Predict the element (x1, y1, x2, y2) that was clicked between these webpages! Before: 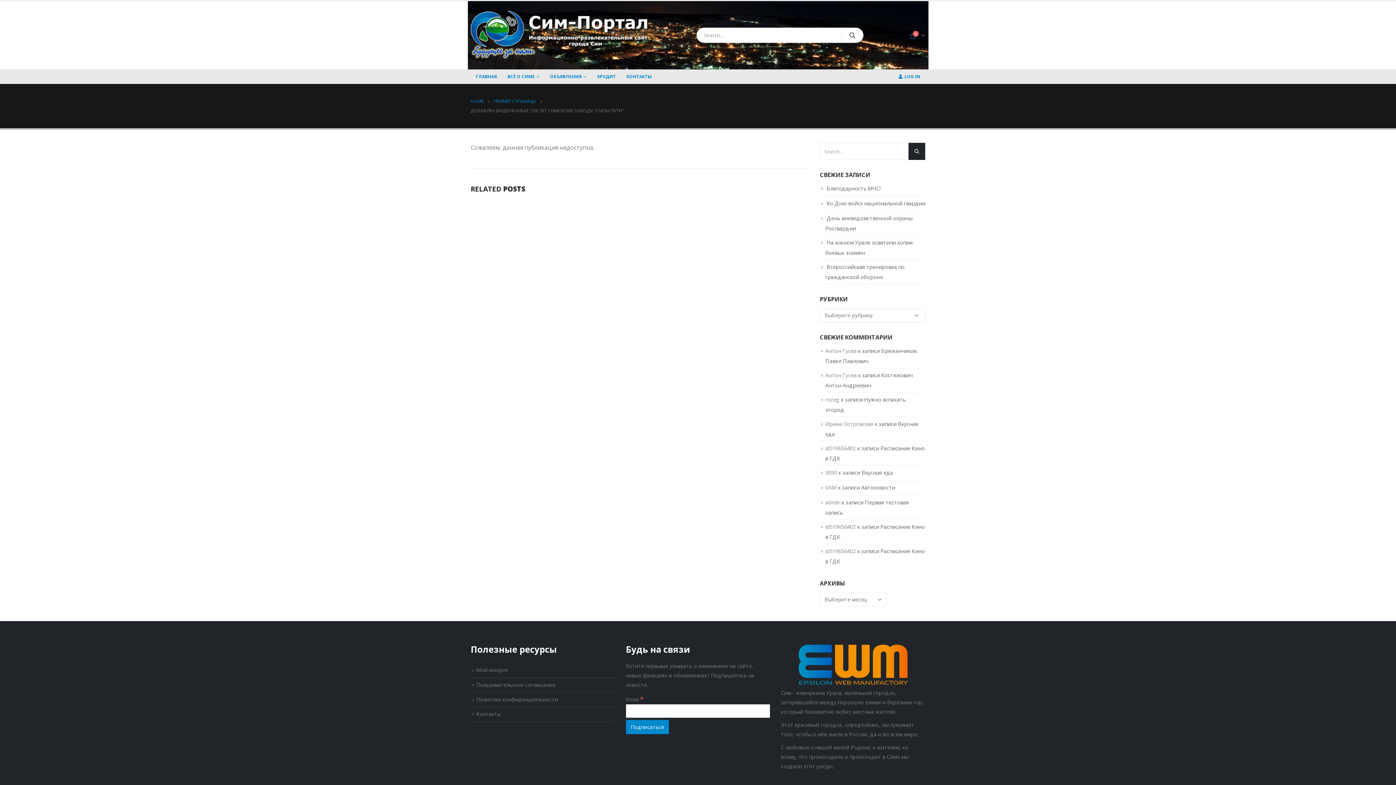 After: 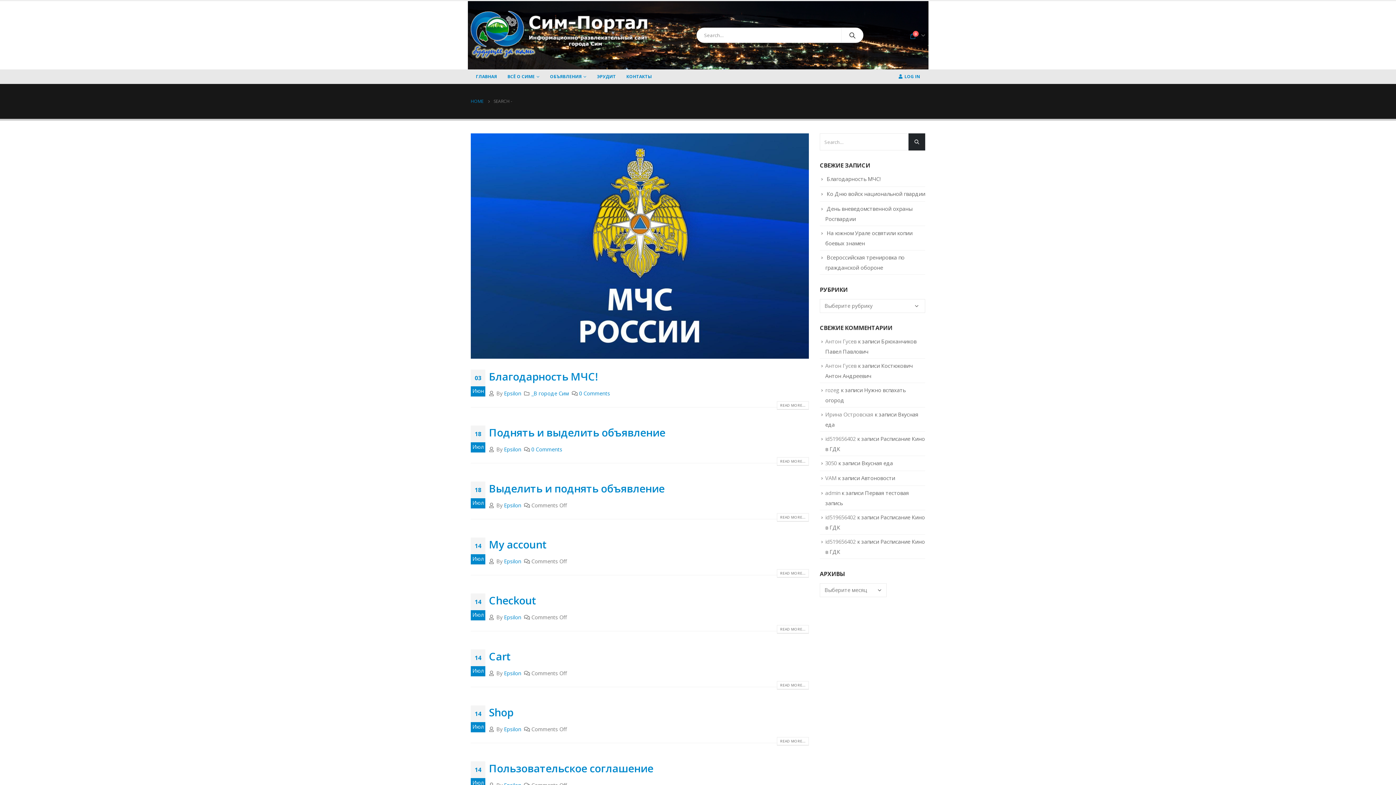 Action: bbox: (908, 142, 925, 160)